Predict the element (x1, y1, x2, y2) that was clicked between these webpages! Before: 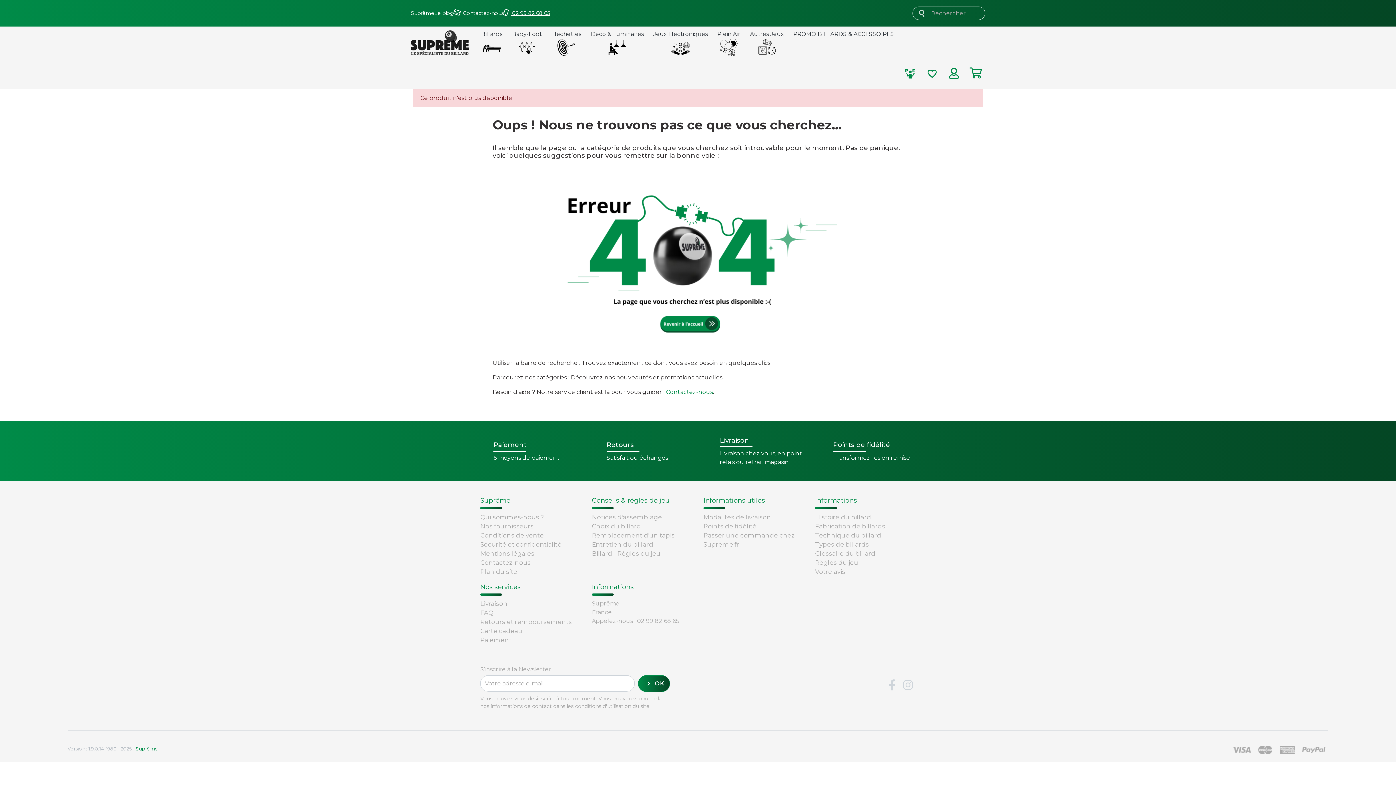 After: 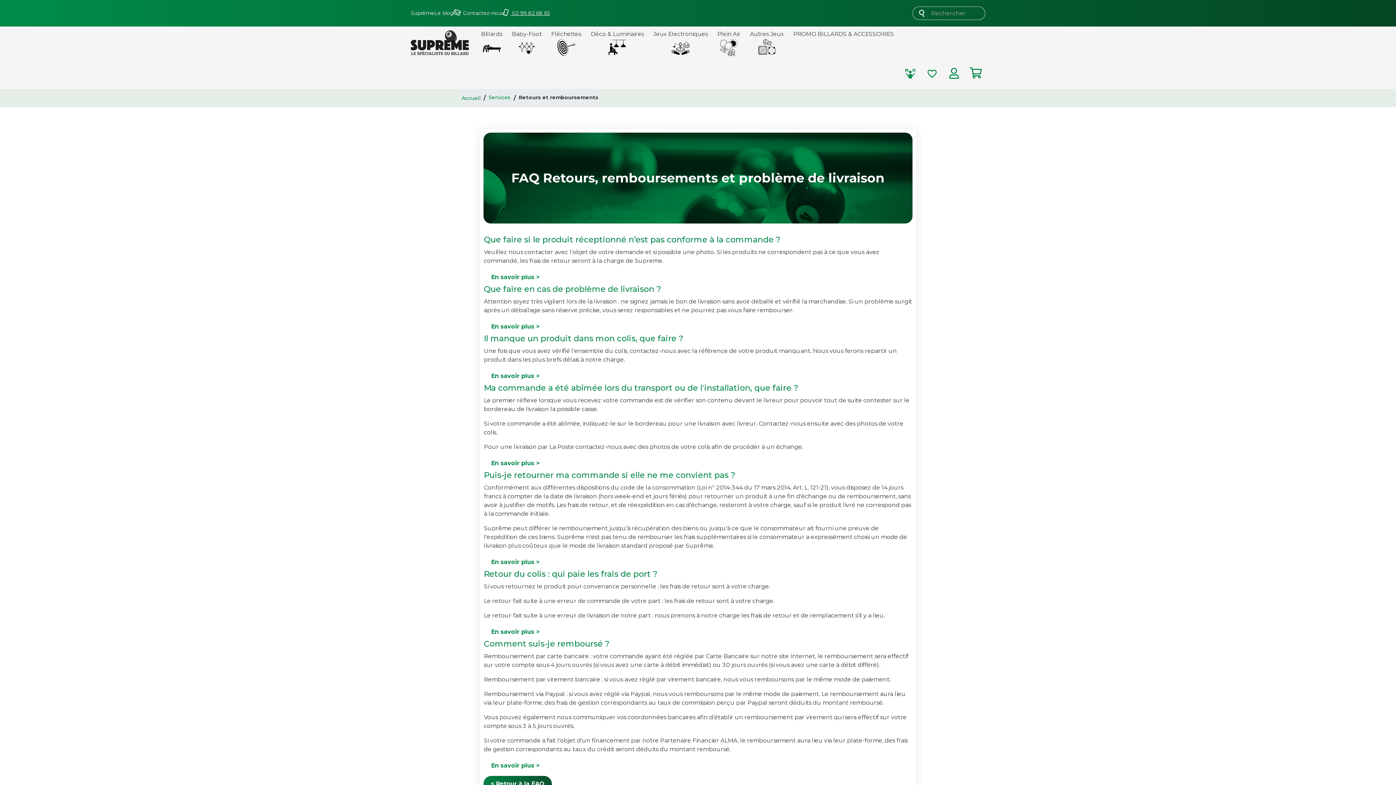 Action: bbox: (480, 618, 572, 625) label: Retours et remboursements